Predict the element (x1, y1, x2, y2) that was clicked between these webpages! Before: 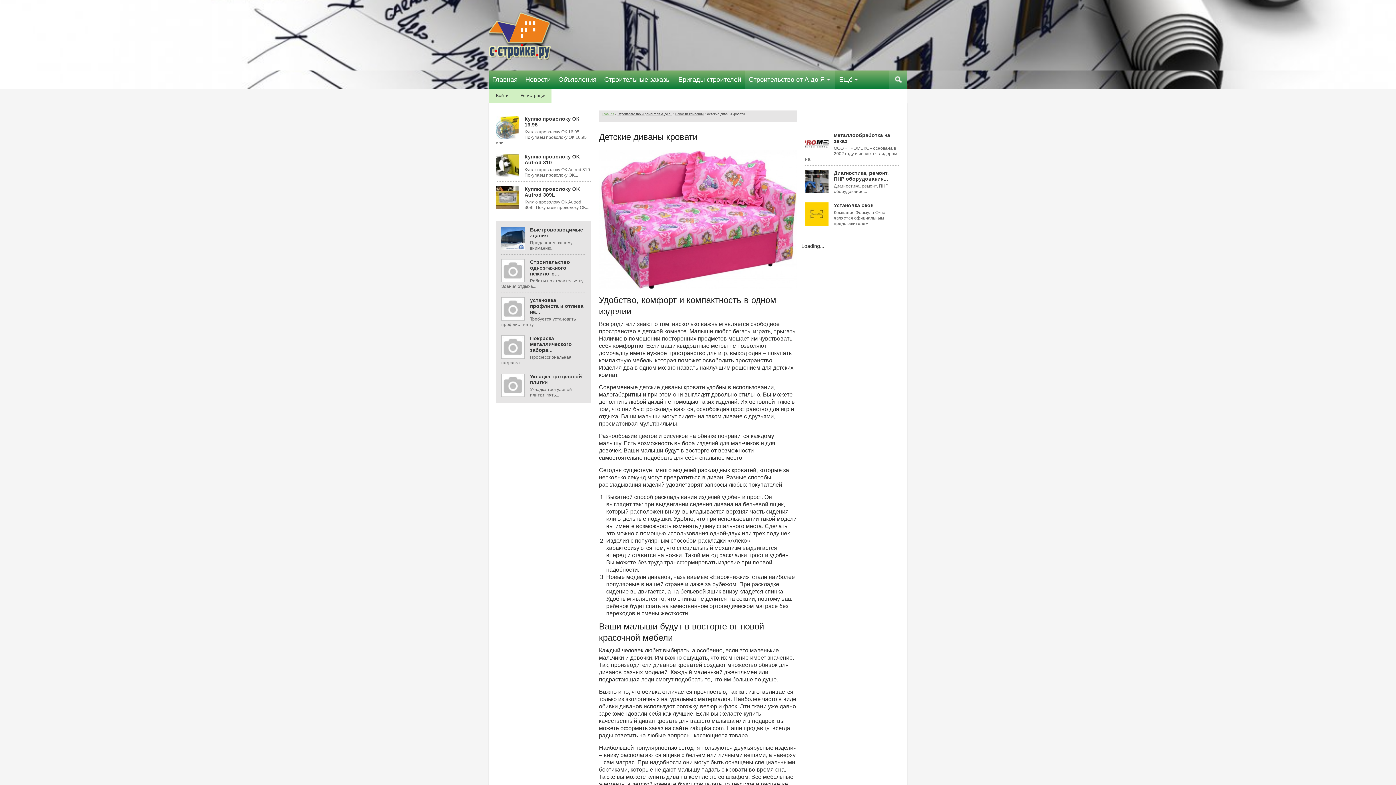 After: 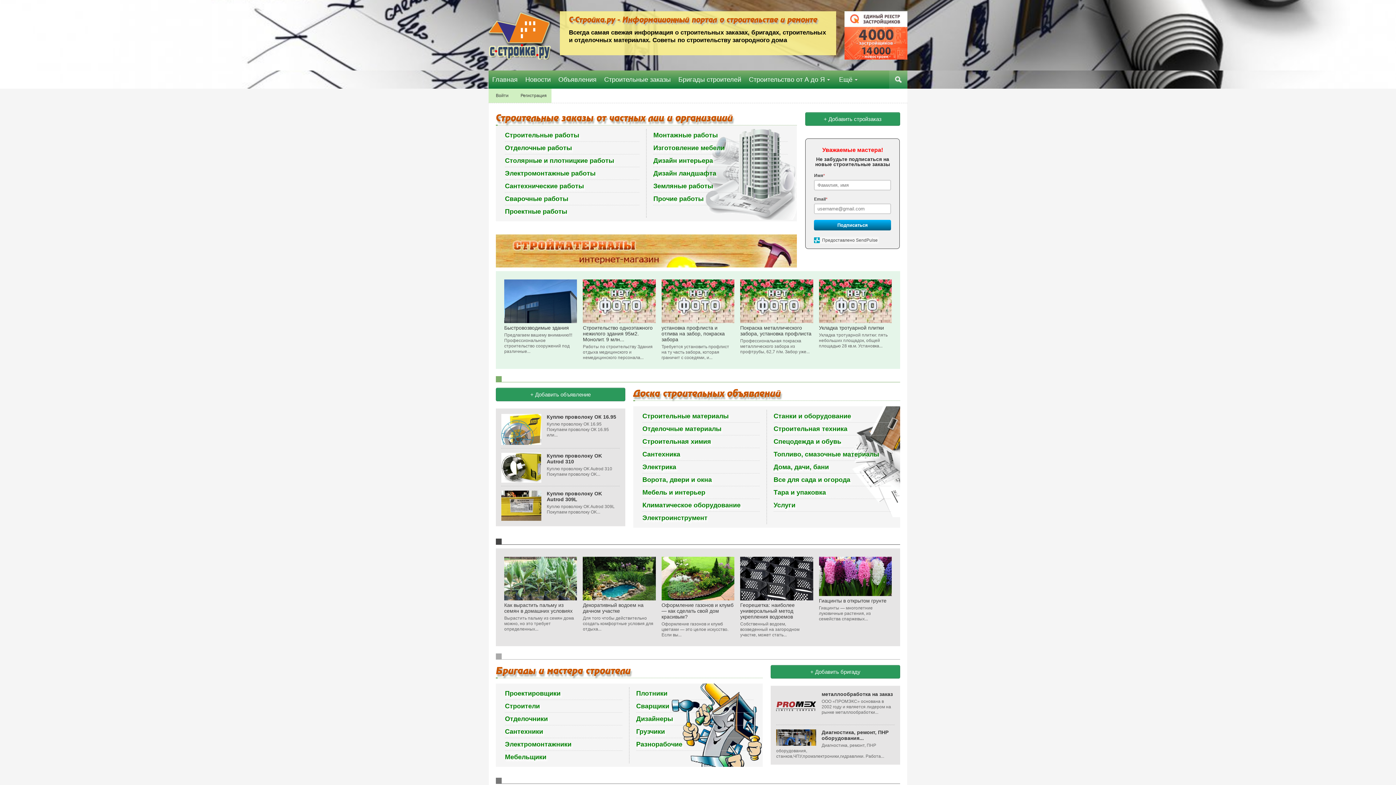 Action: bbox: (602, 110, 614, 122) label: Главная